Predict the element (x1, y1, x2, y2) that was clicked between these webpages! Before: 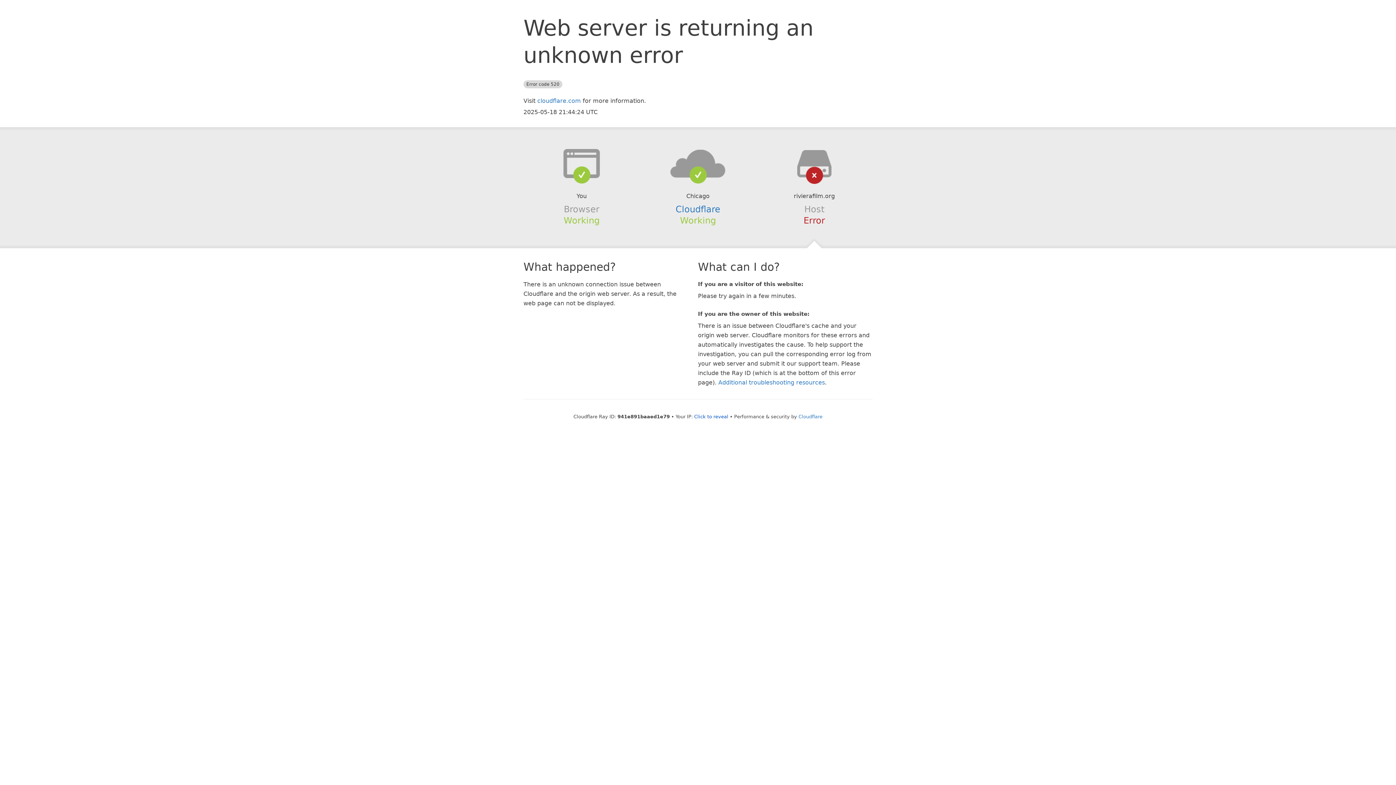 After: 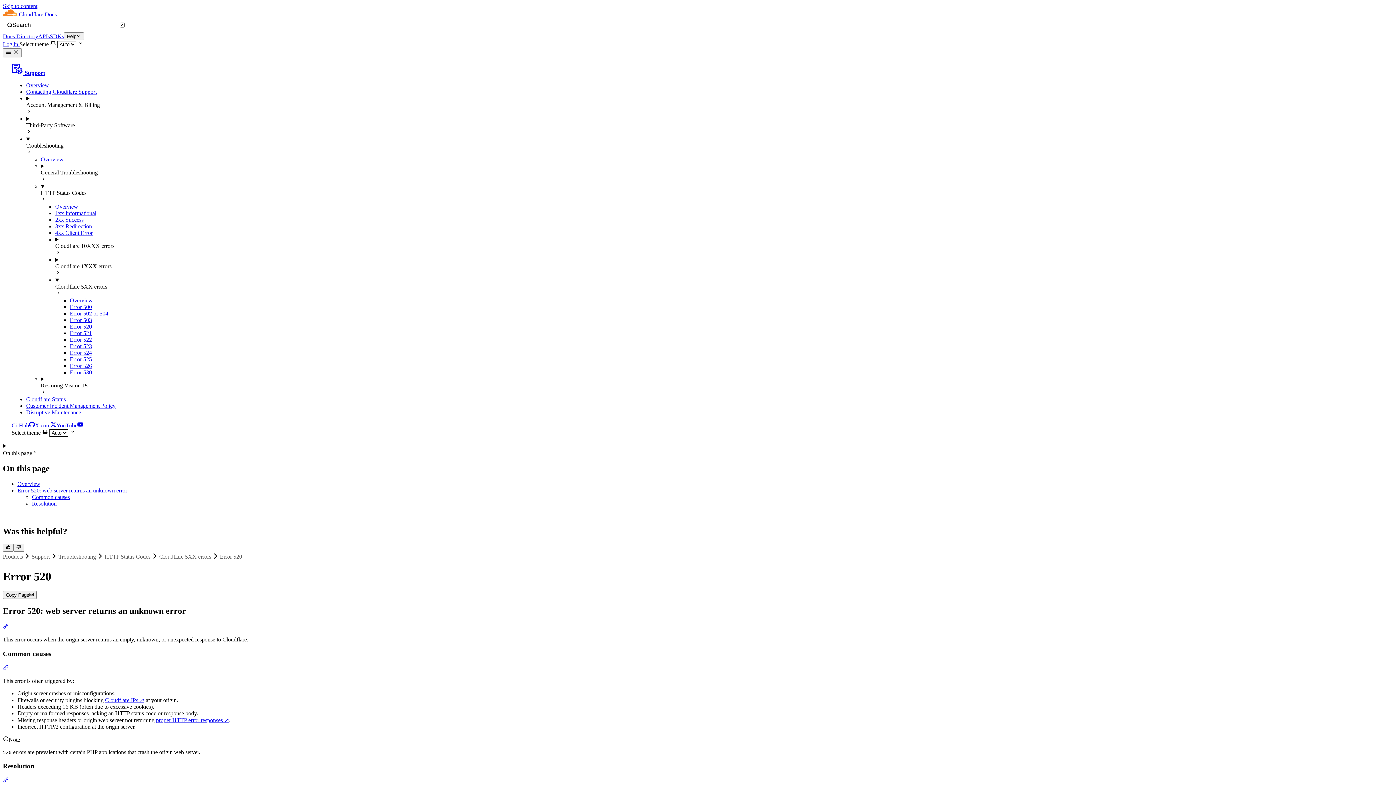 Action: bbox: (718, 379, 825, 386) label: Additional troubleshooting resources